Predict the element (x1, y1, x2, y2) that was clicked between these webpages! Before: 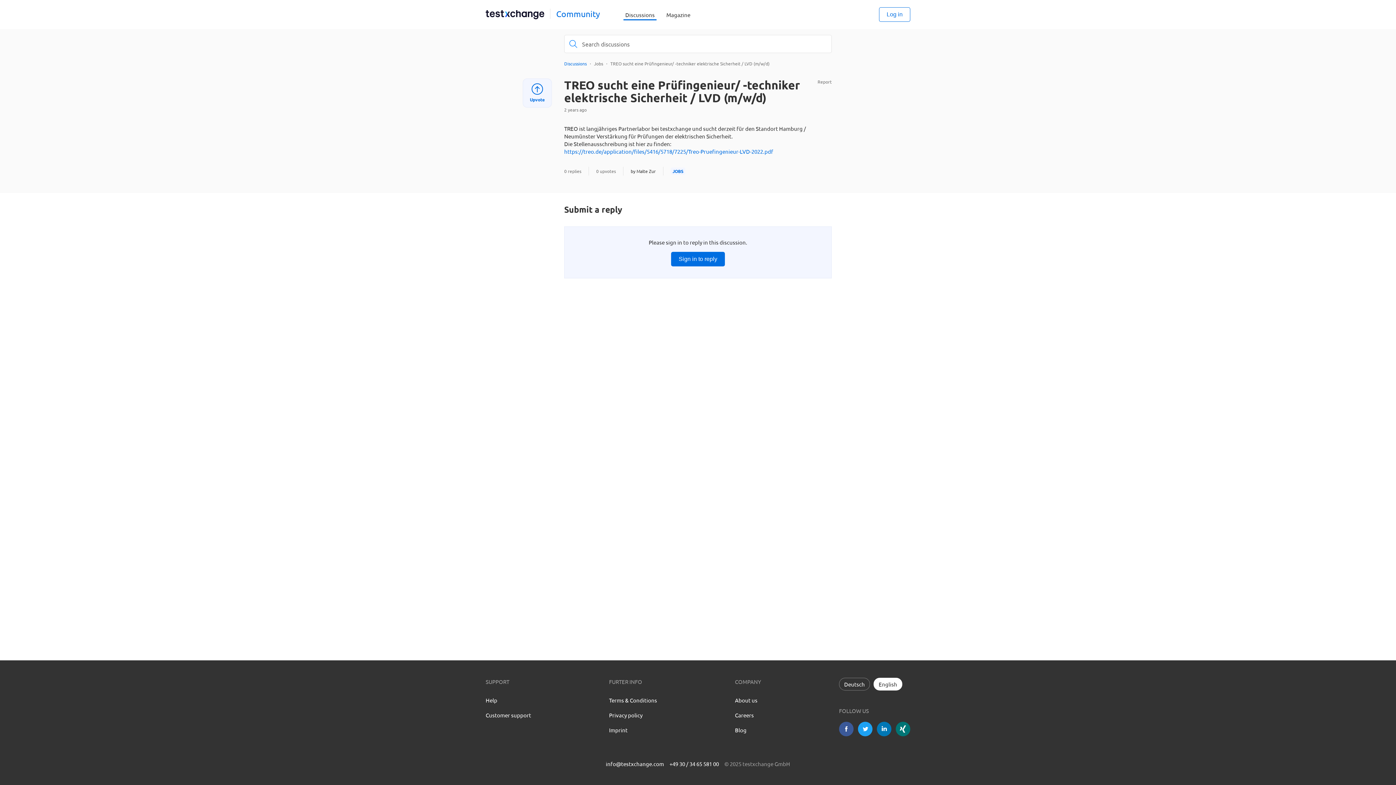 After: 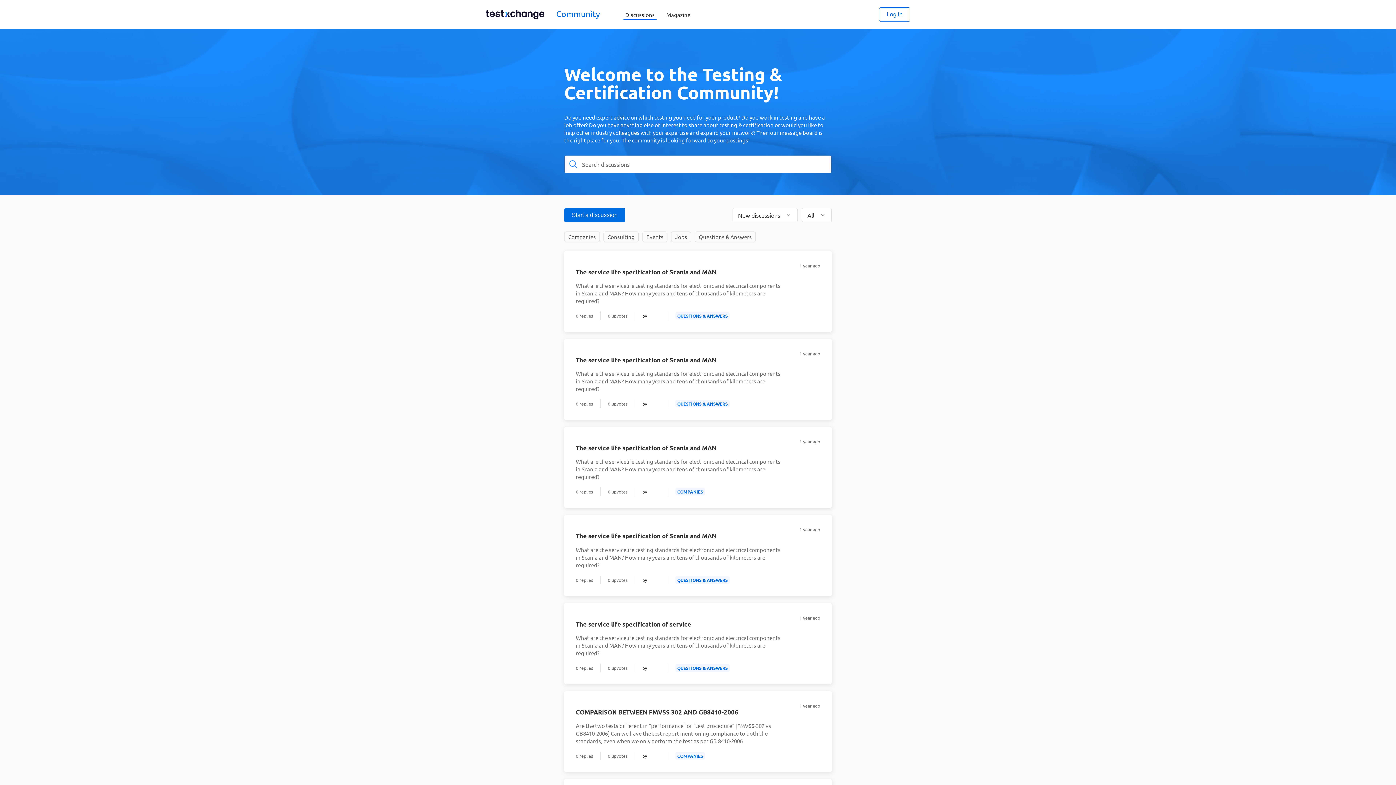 Action: bbox: (564, 60, 586, 66) label: Discussions